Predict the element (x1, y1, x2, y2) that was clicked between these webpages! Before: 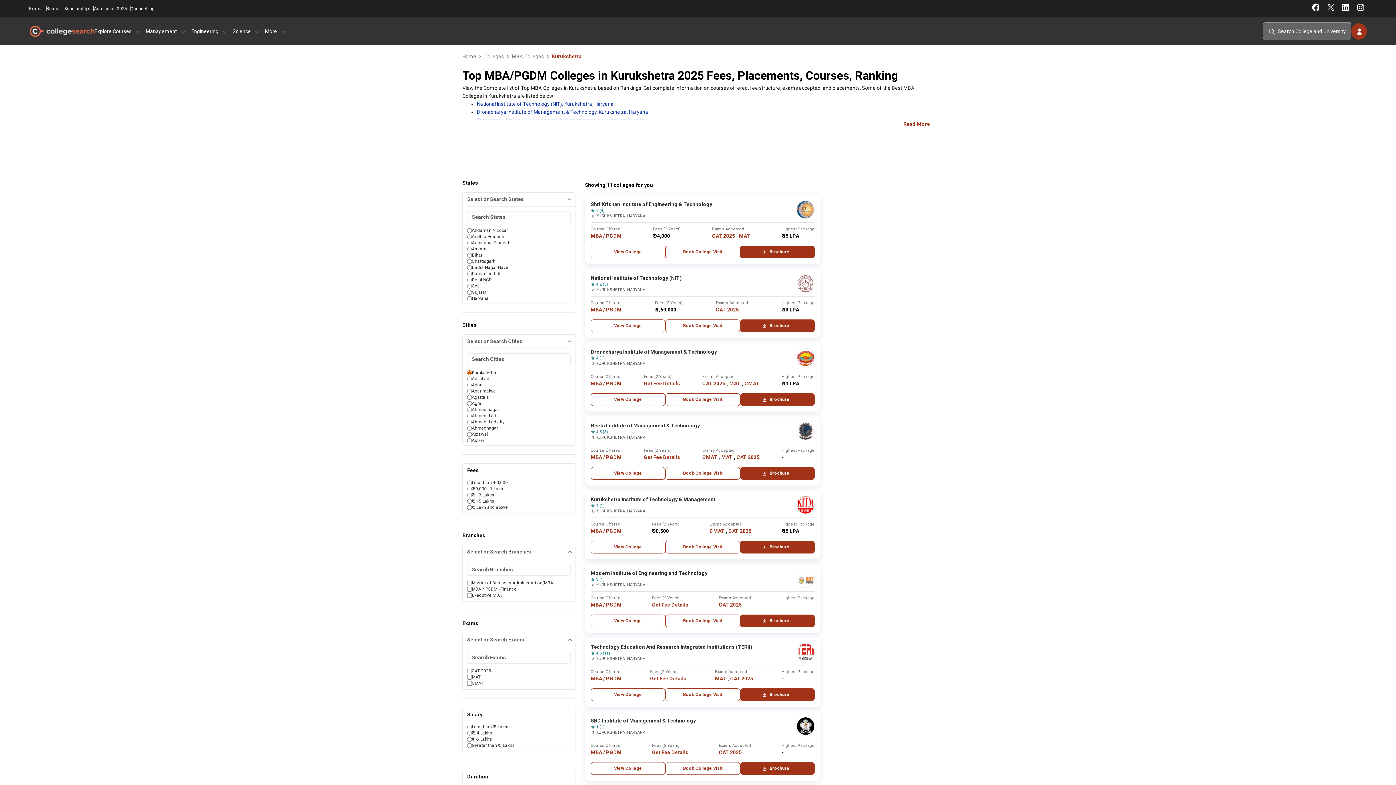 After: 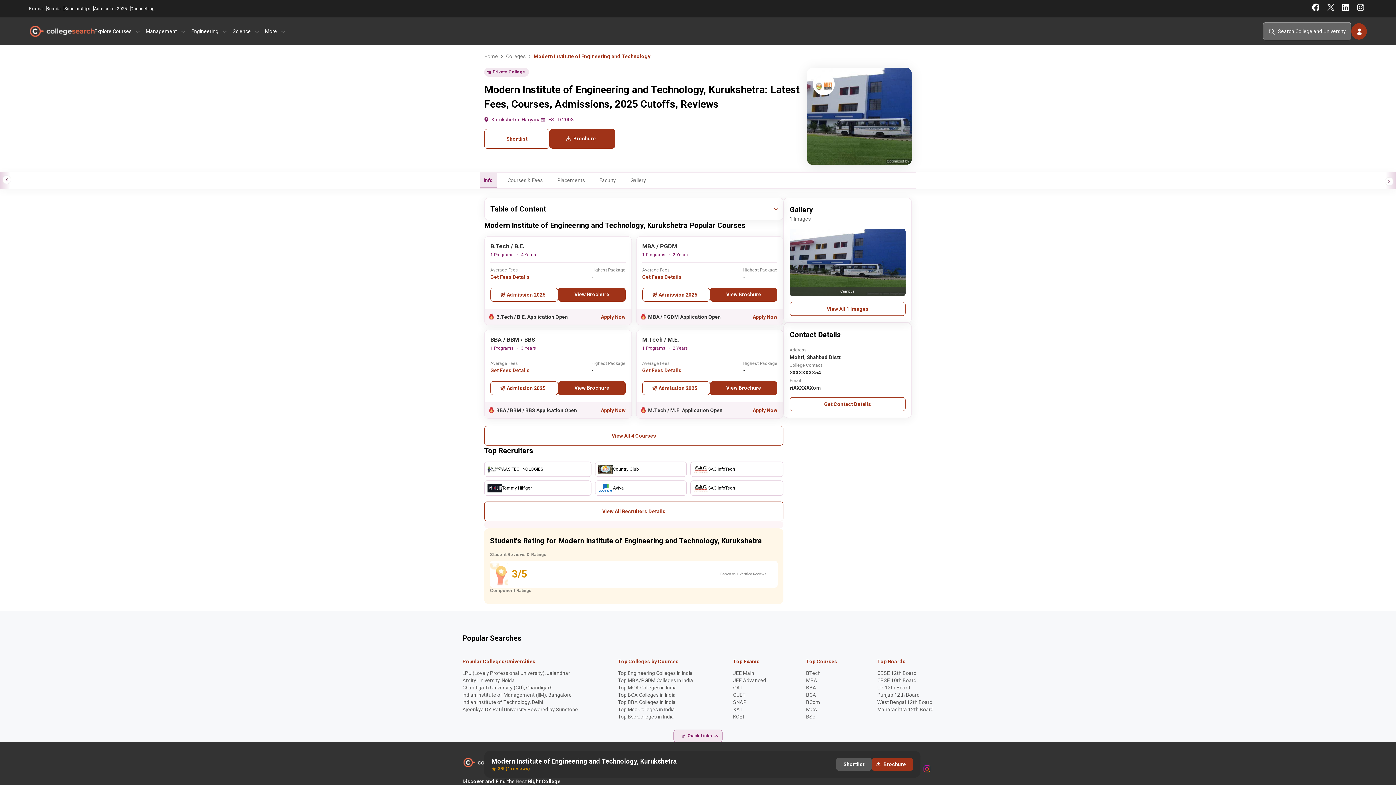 Action: label: View College bbox: (590, 614, 665, 627)